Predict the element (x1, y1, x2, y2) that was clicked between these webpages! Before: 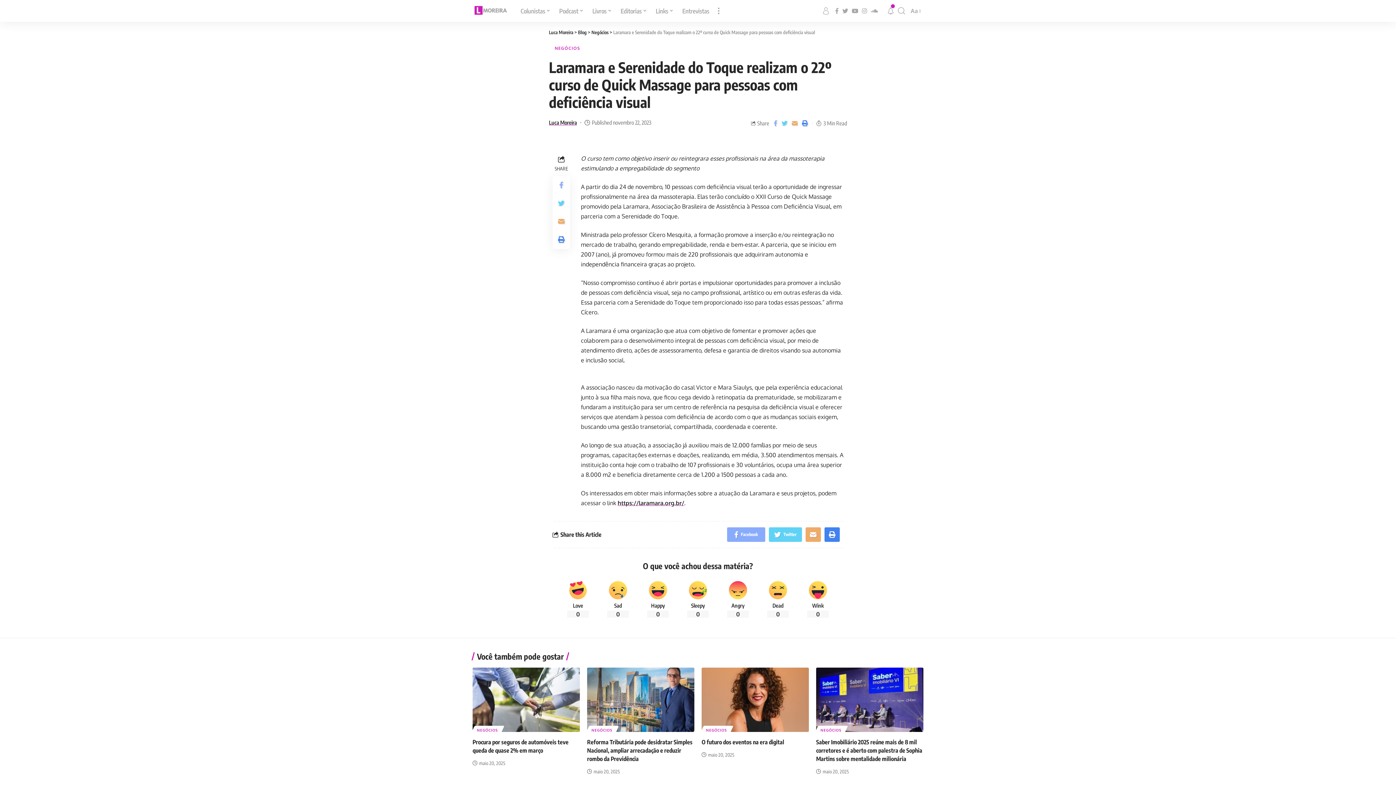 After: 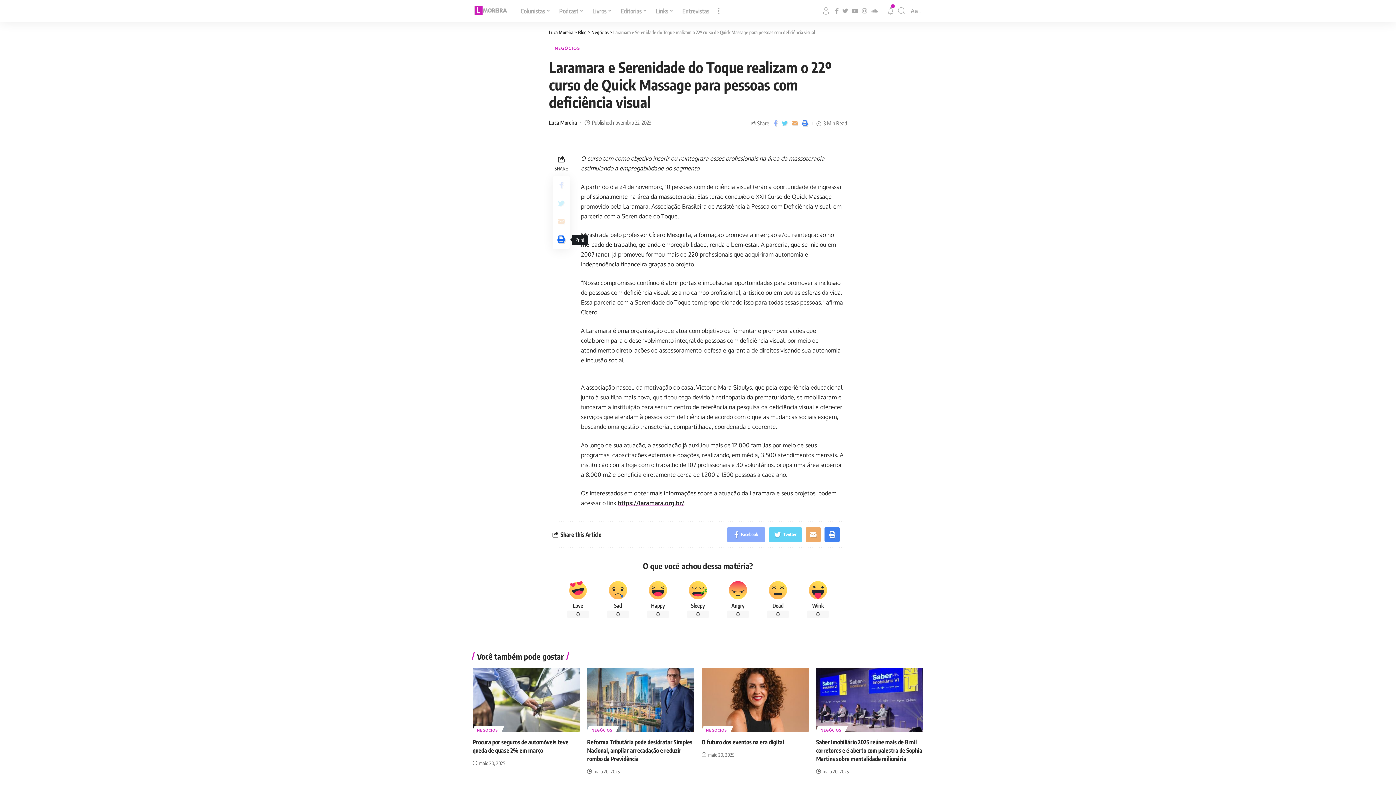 Action: bbox: (552, 230, 570, 249)